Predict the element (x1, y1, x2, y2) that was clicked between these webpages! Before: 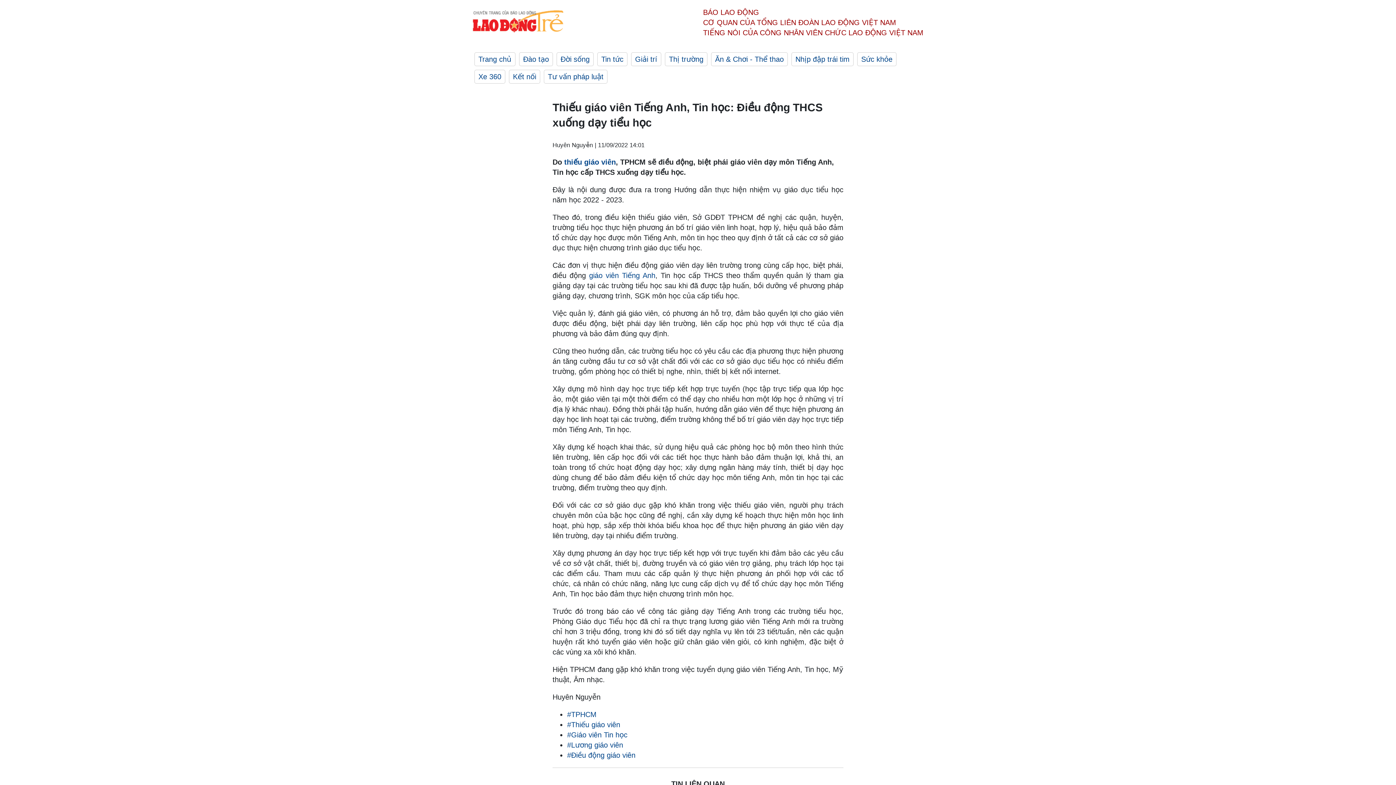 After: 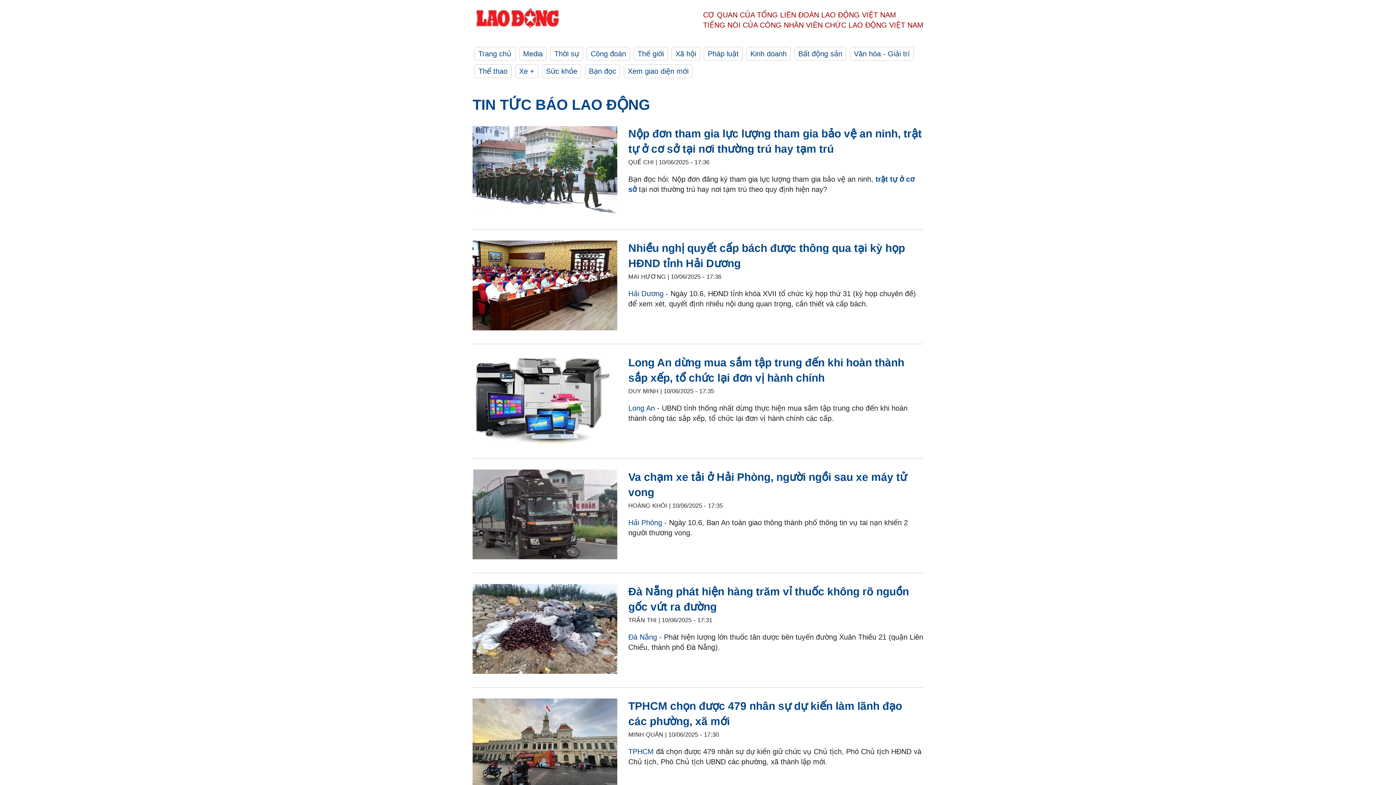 Action: label: Đời sống bbox: (556, 52, 593, 66)